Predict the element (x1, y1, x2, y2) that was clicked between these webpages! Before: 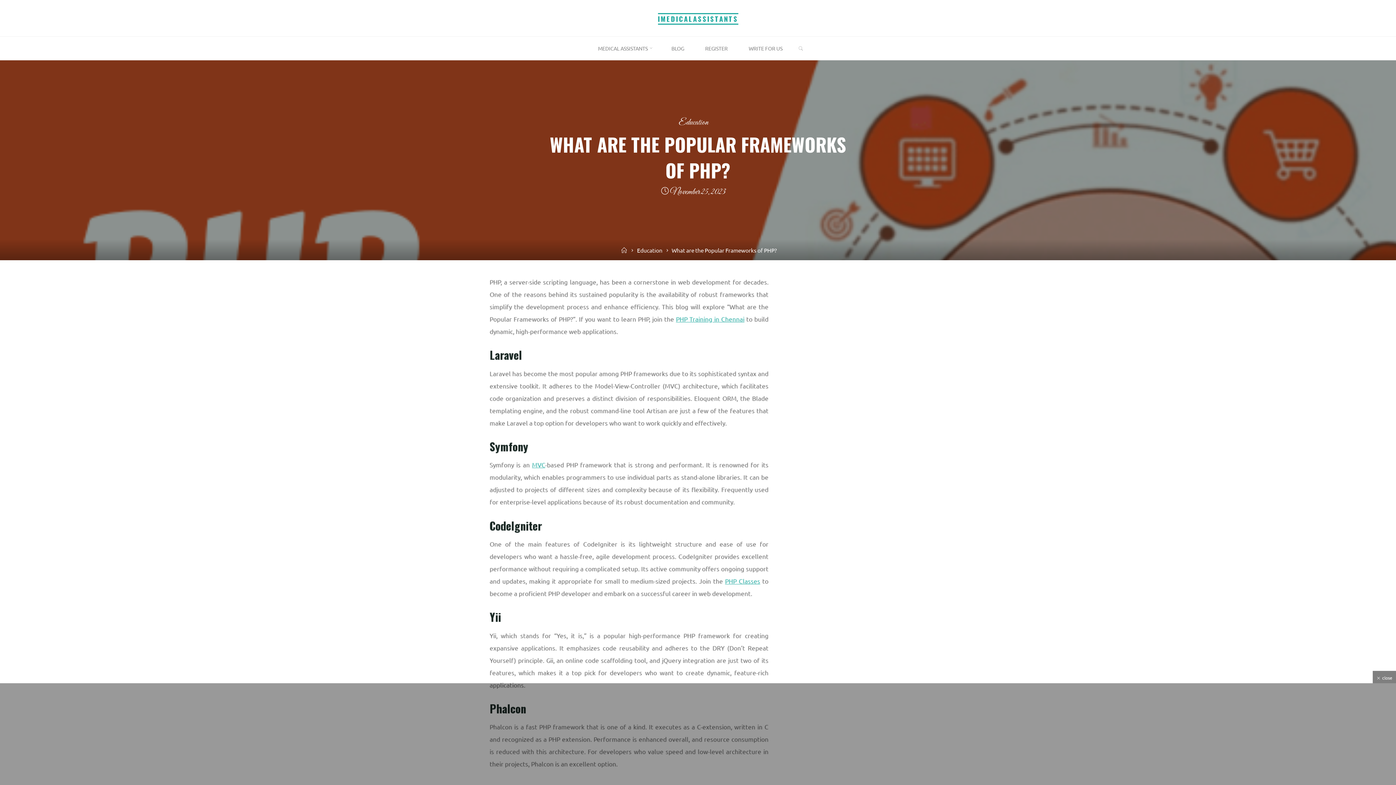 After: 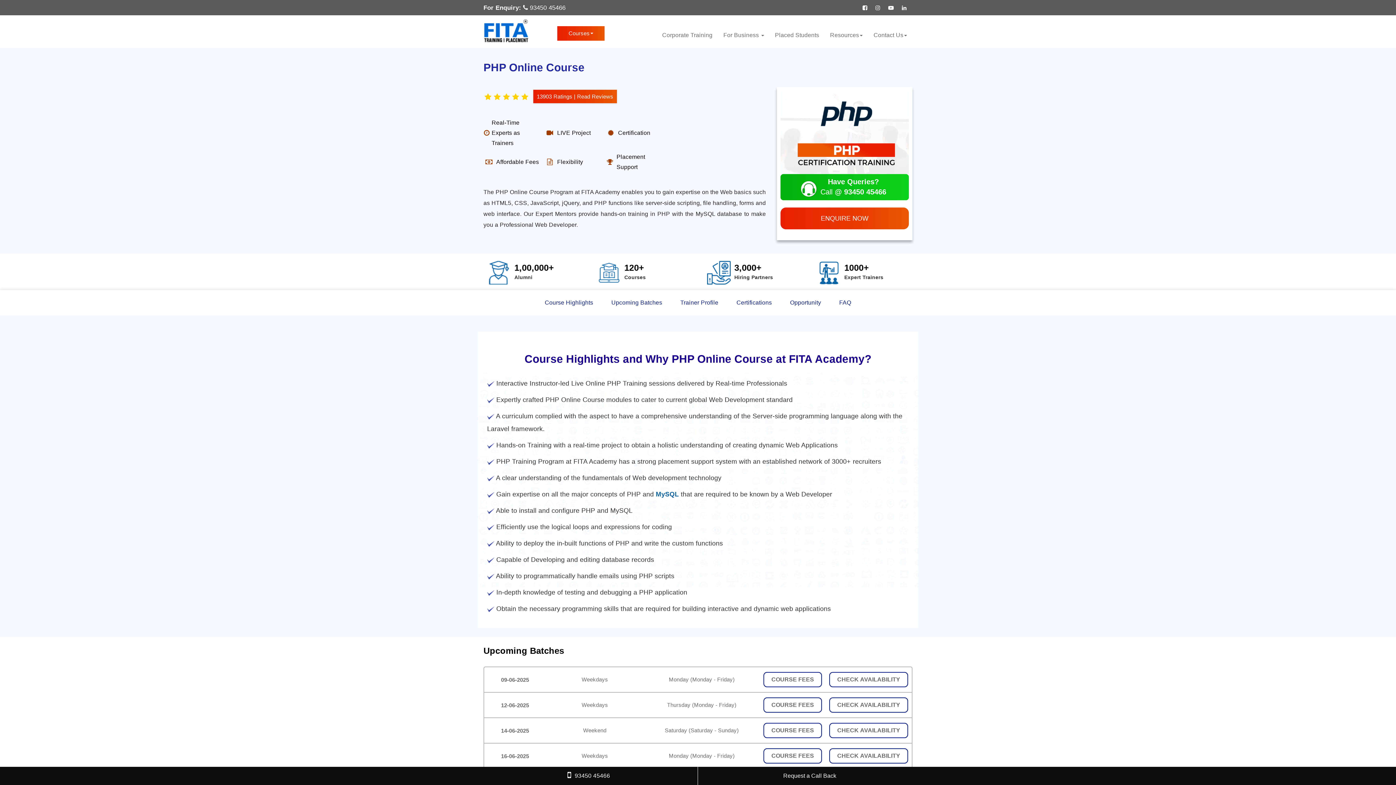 Action: label: PHP Classes bbox: (725, 577, 760, 584)